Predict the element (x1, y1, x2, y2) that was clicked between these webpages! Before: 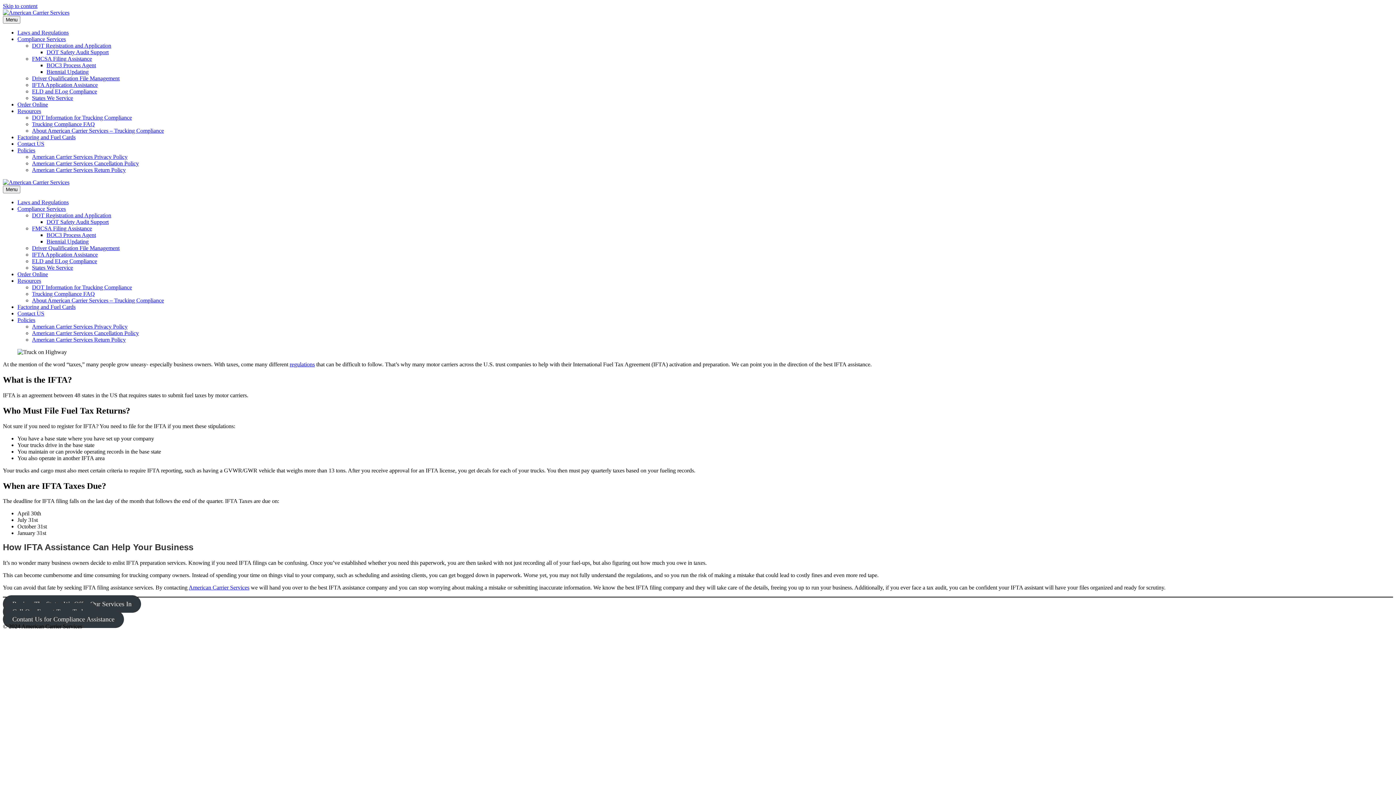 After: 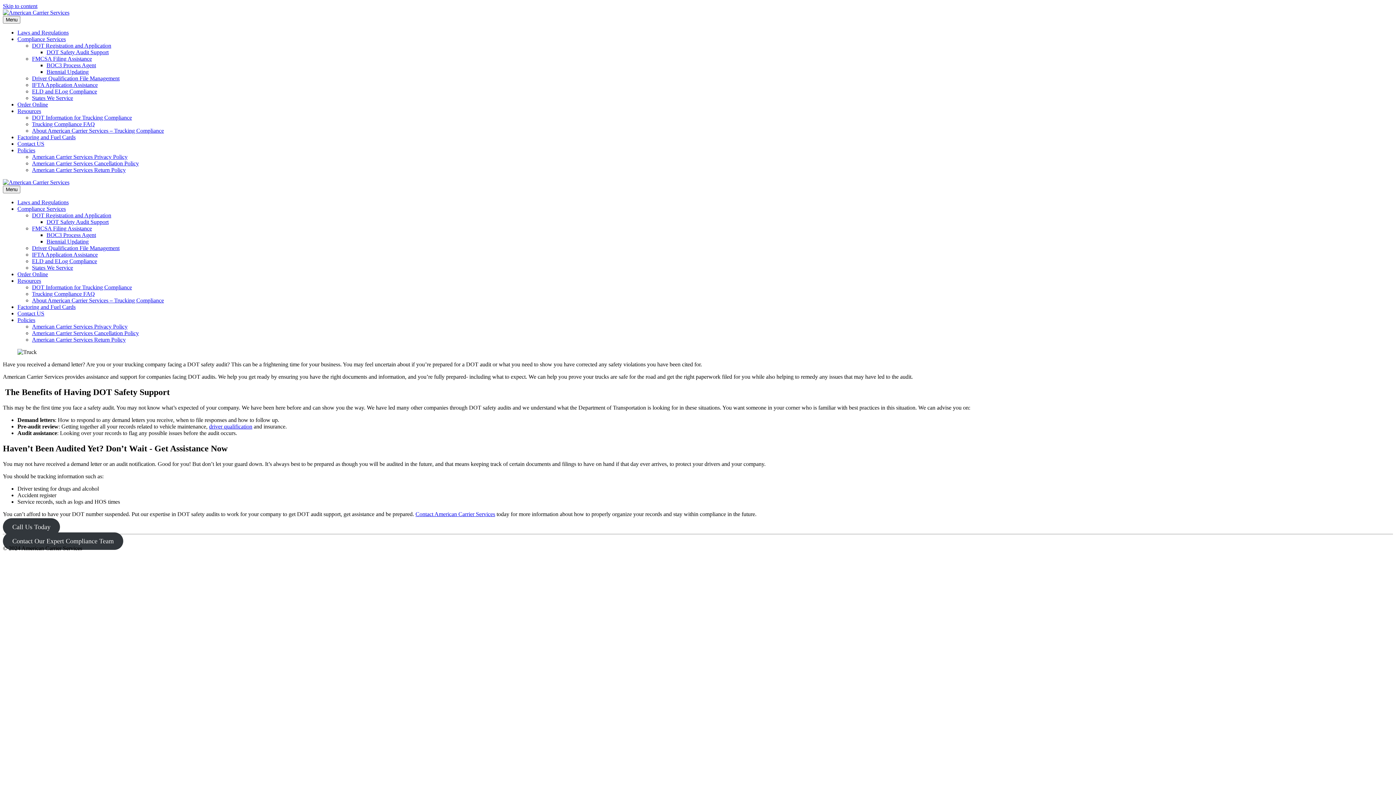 Action: bbox: (46, 49, 108, 55) label: DOT Safety Audit Support